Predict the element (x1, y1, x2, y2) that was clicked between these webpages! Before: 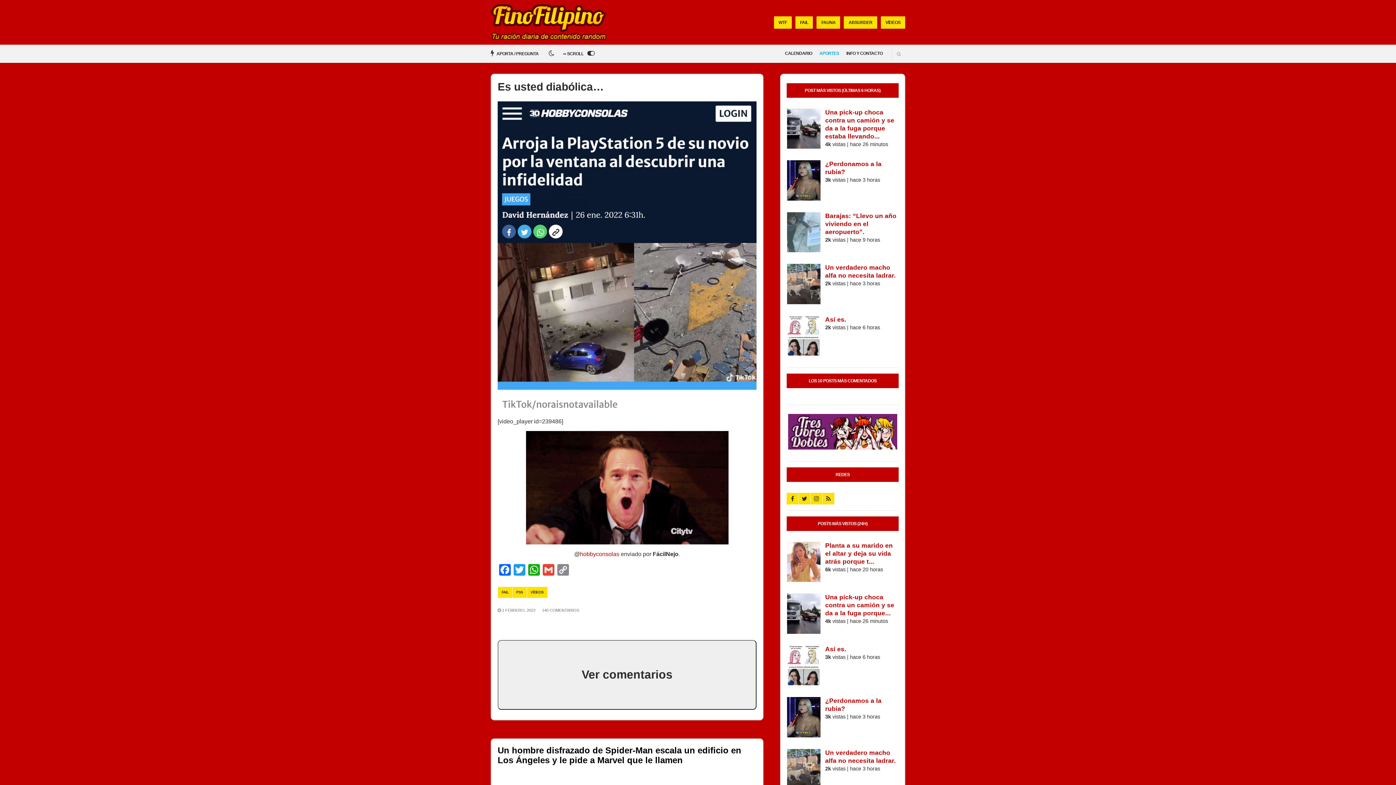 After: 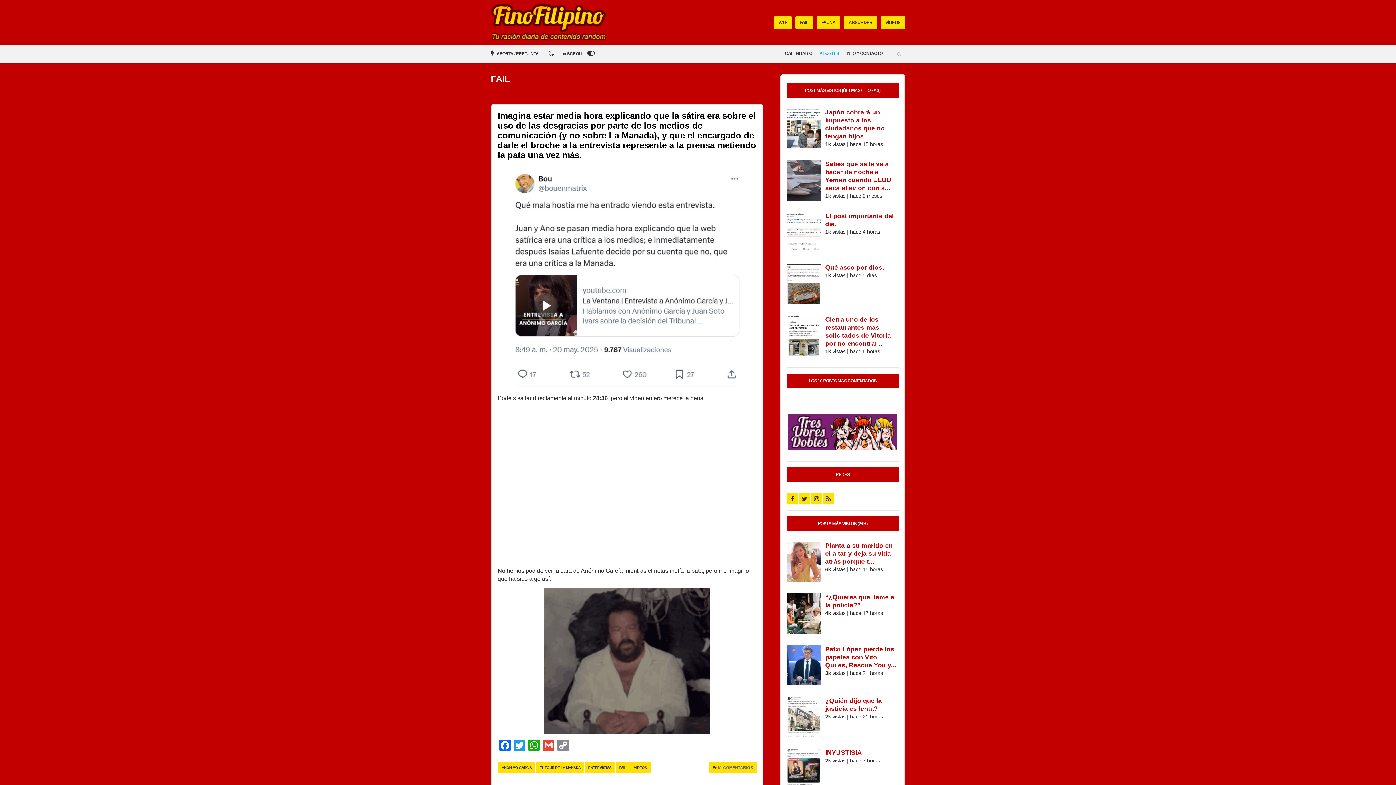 Action: label: FAIL bbox: (795, 16, 813, 28)